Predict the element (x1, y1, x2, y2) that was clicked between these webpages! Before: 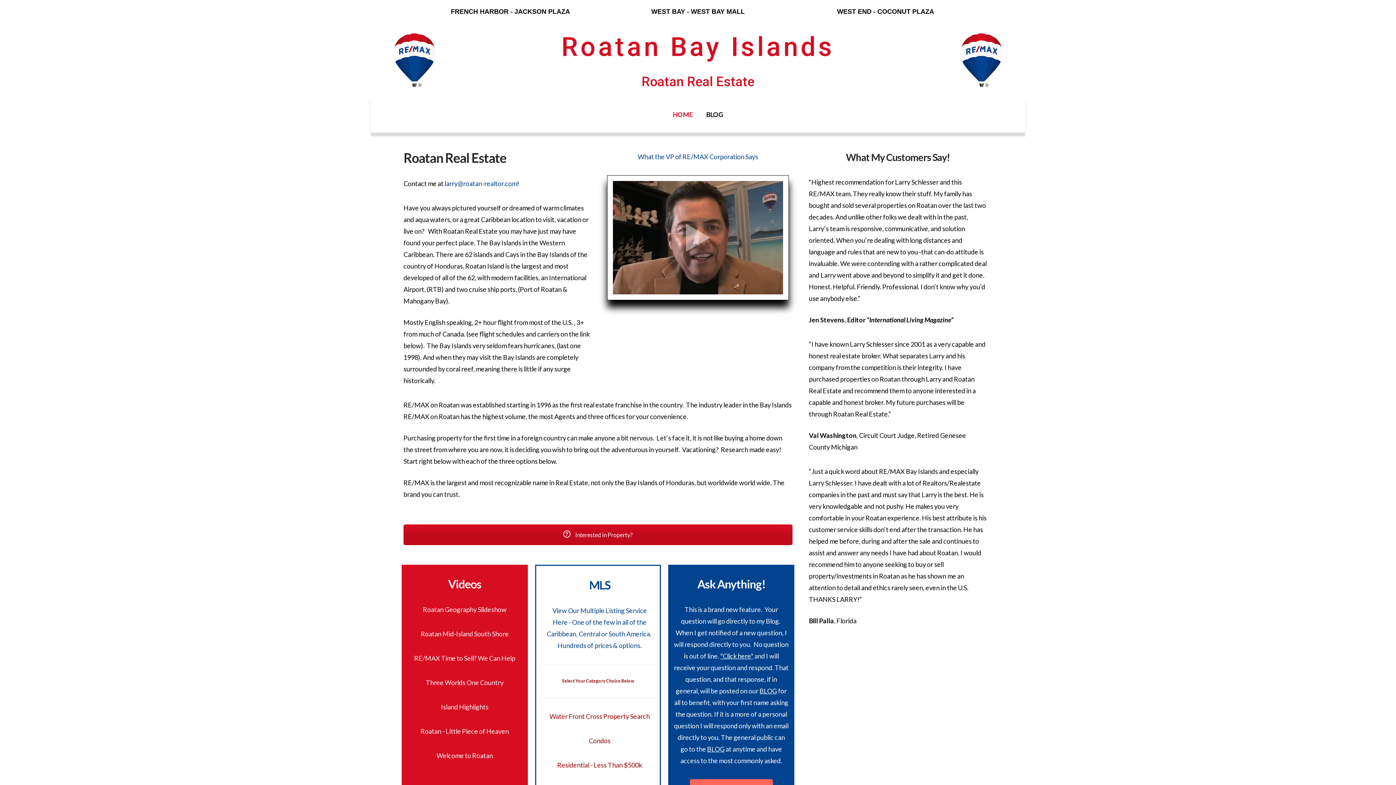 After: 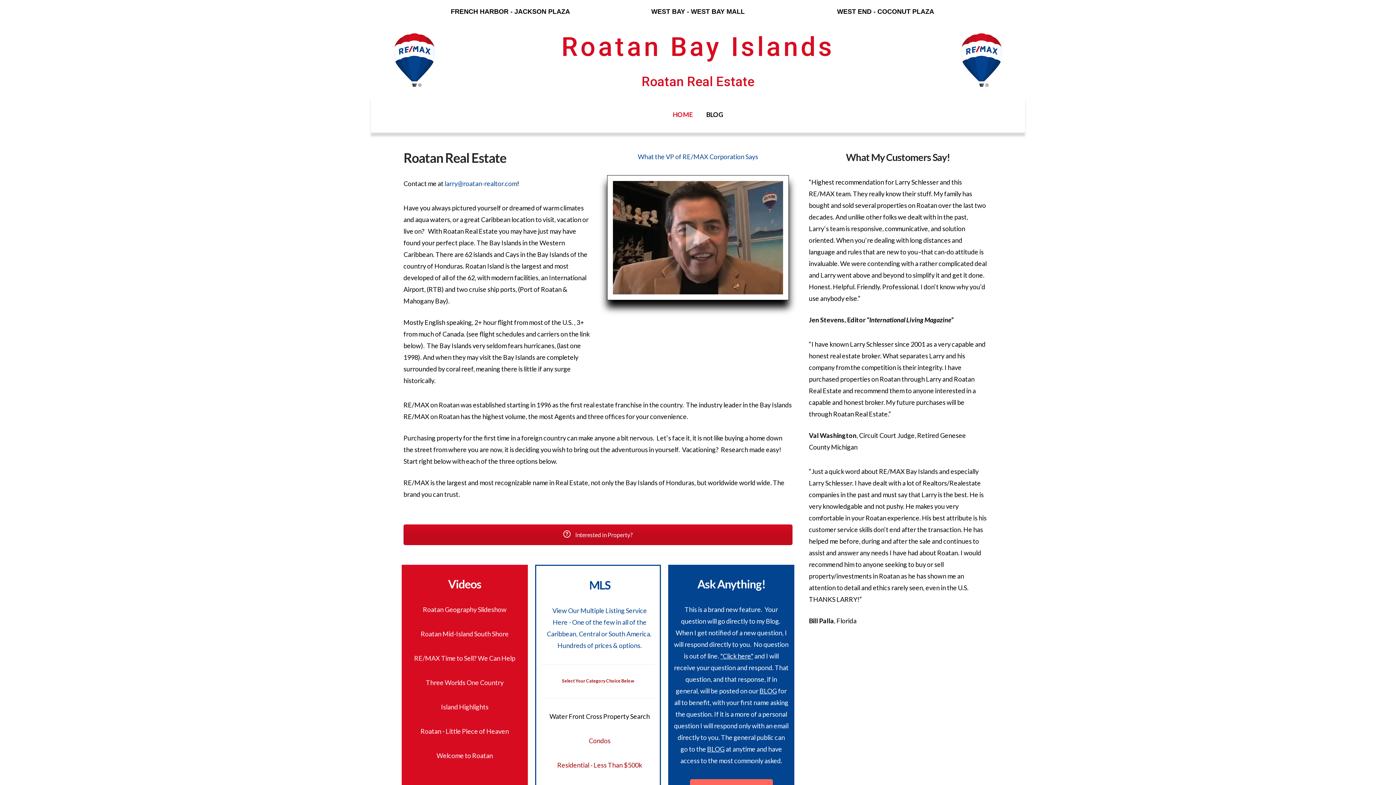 Action: bbox: (541, 710, 654, 722) label: Water Front Cross Property Search